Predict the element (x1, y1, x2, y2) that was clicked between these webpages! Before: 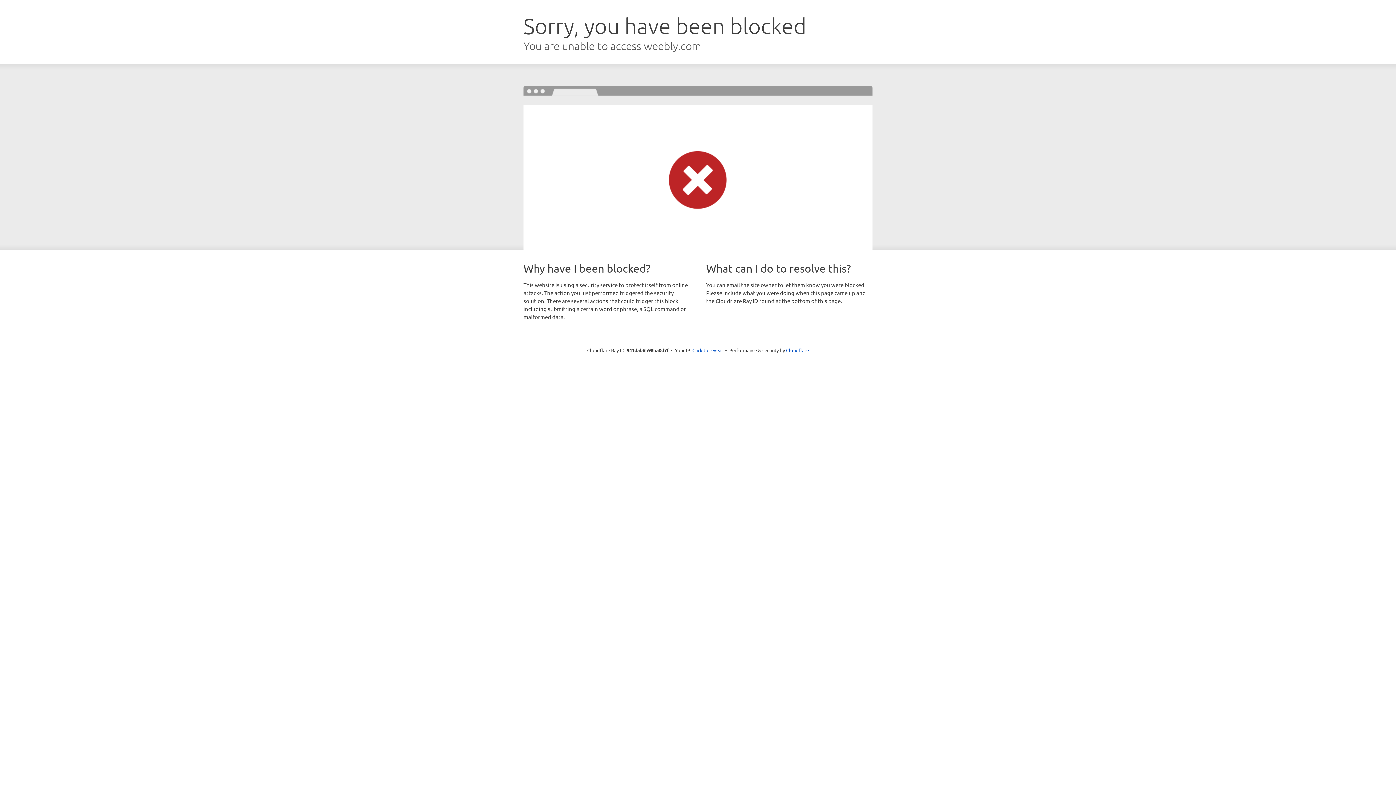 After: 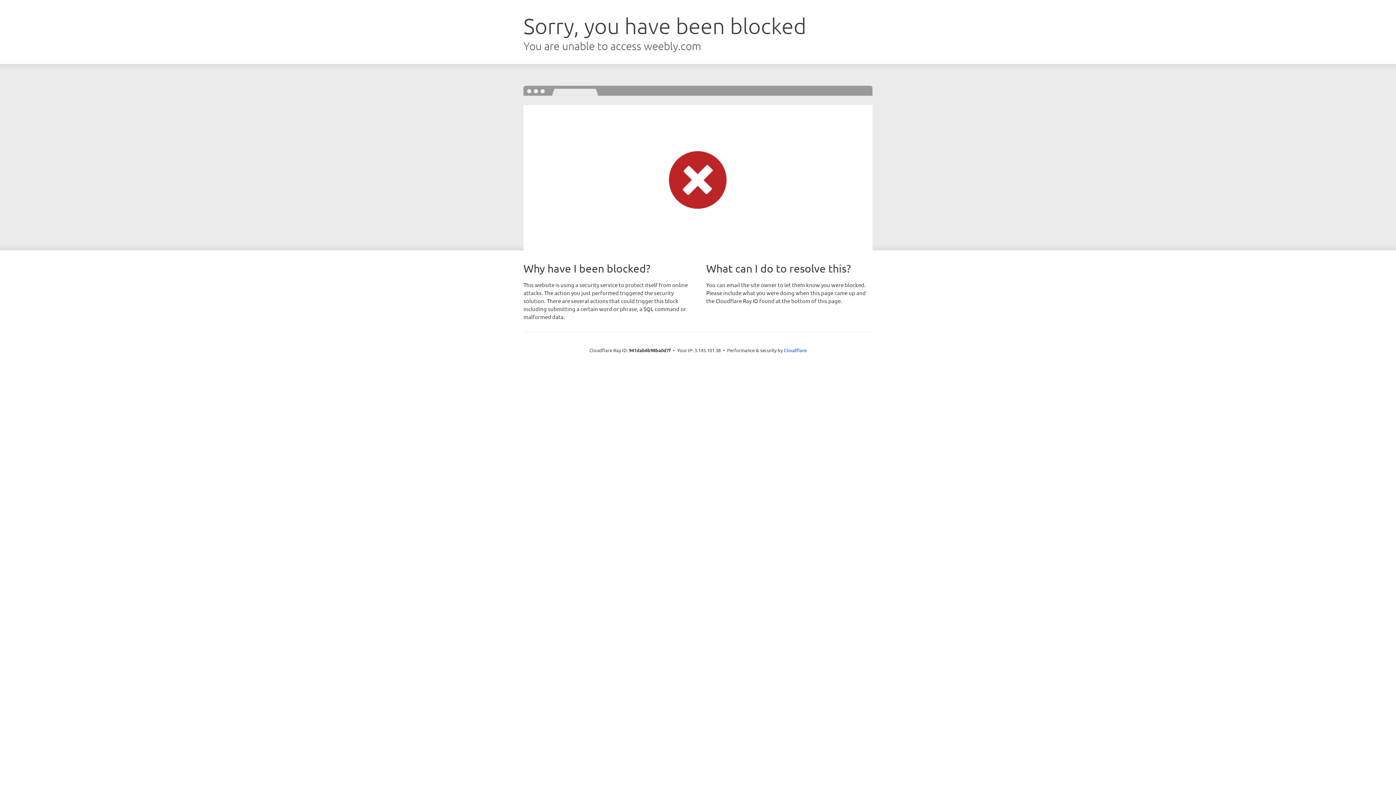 Action: label: Click to reveal bbox: (692, 346, 723, 353)